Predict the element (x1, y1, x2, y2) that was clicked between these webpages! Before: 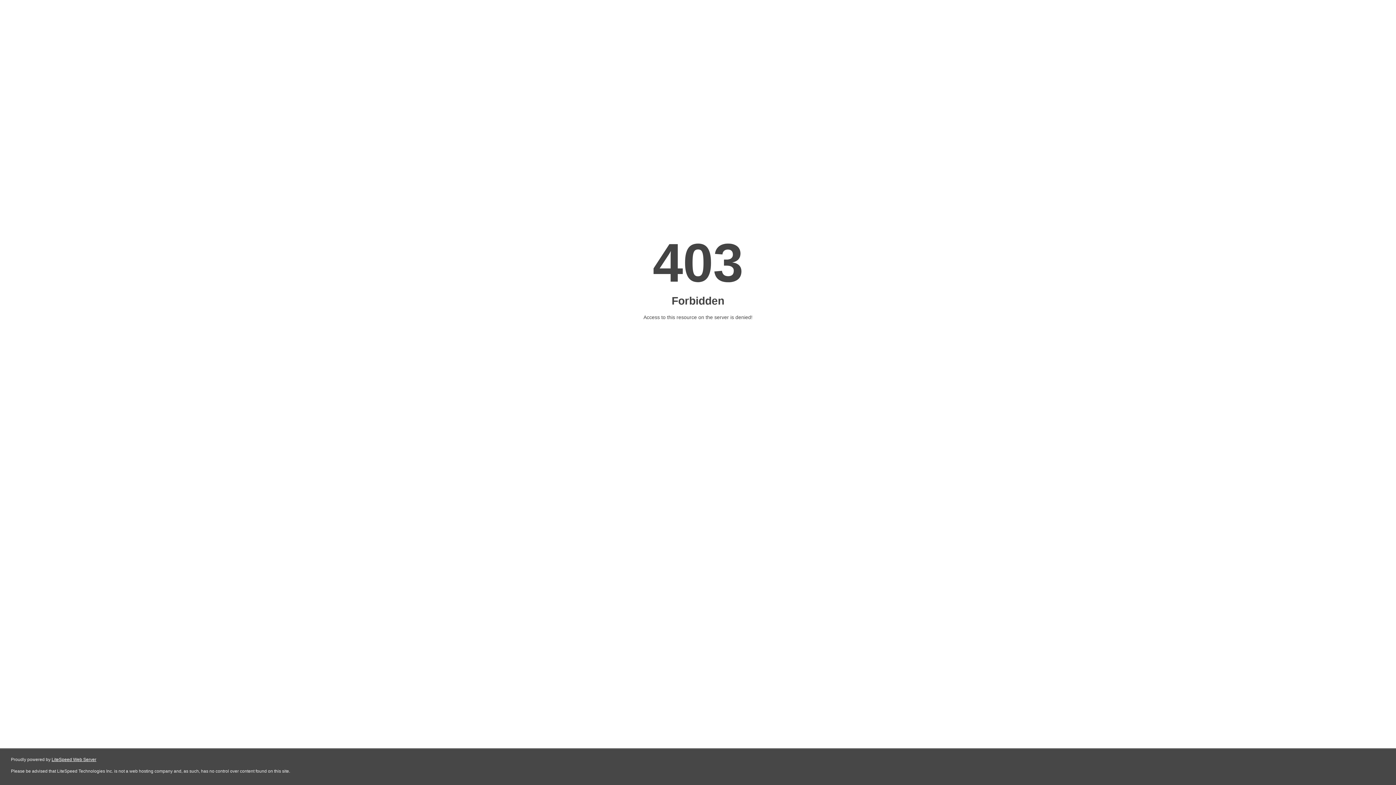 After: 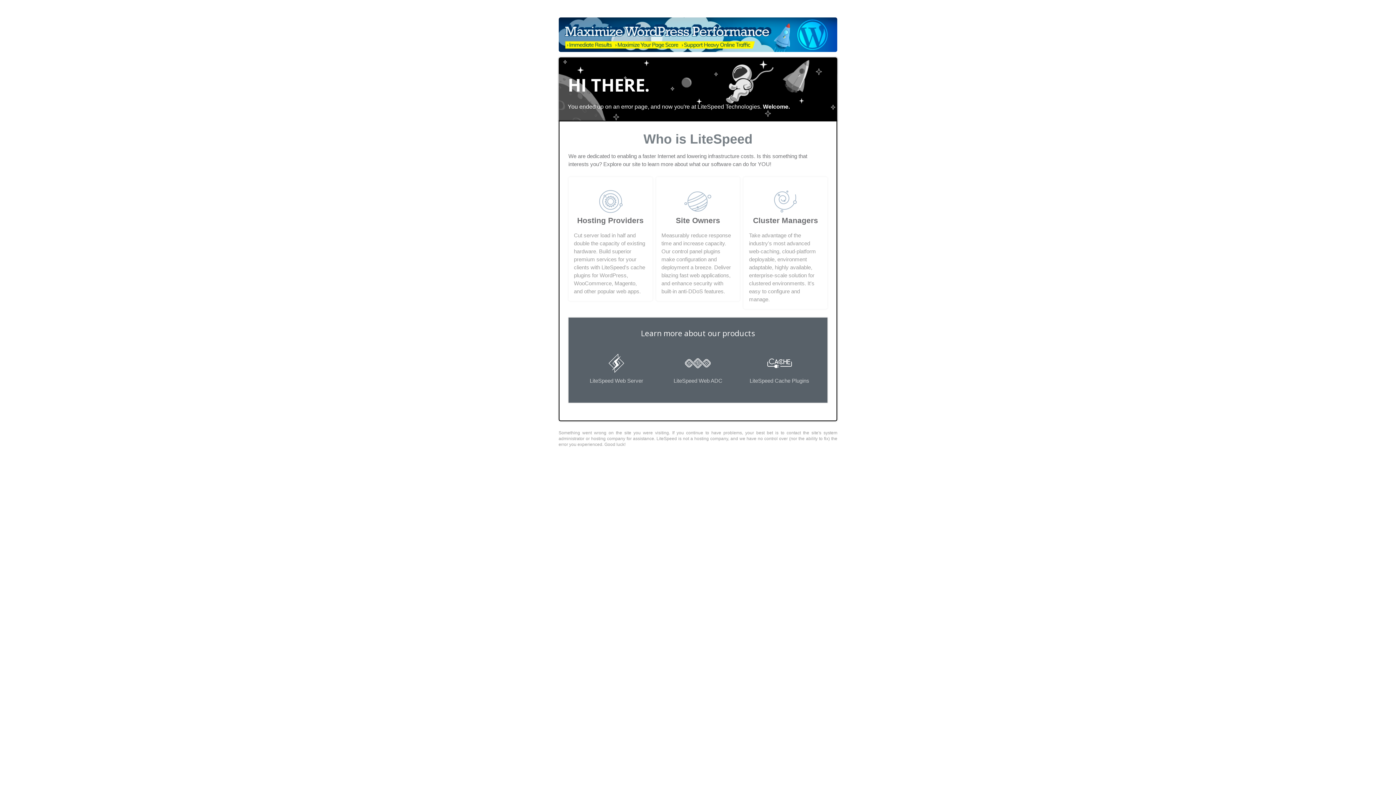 Action: label: LiteSpeed Web Server bbox: (51, 757, 96, 762)